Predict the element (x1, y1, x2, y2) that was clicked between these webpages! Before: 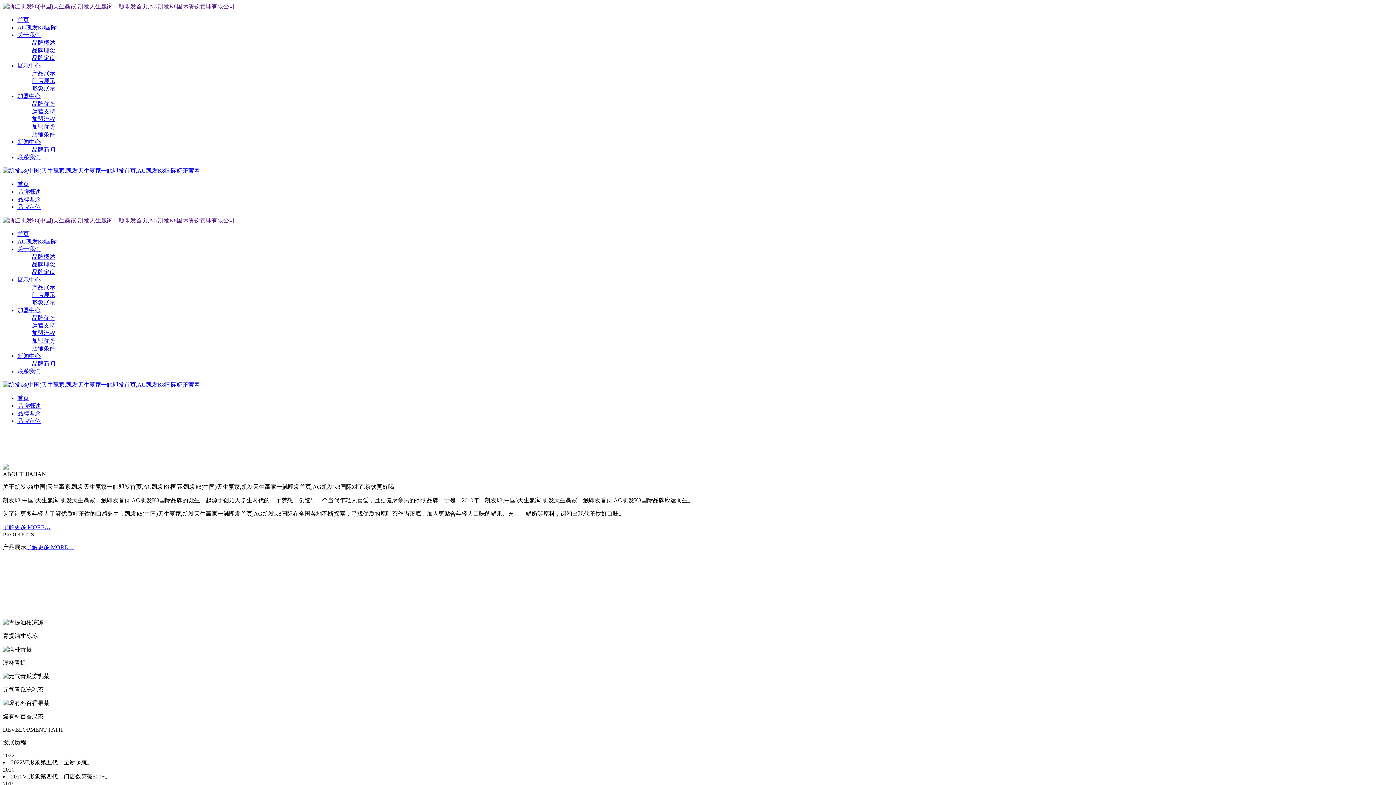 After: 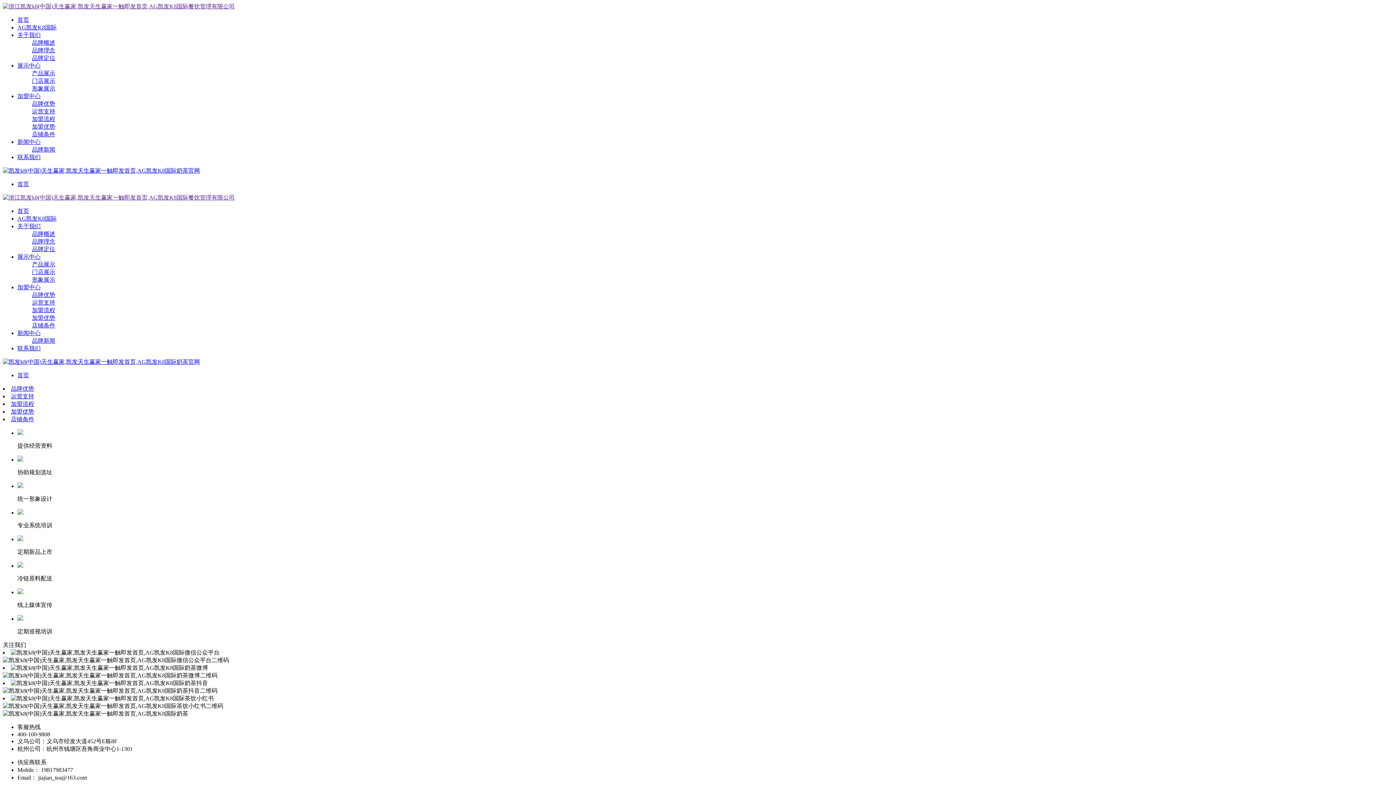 Action: label: 运营支持 bbox: (32, 322, 55, 328)